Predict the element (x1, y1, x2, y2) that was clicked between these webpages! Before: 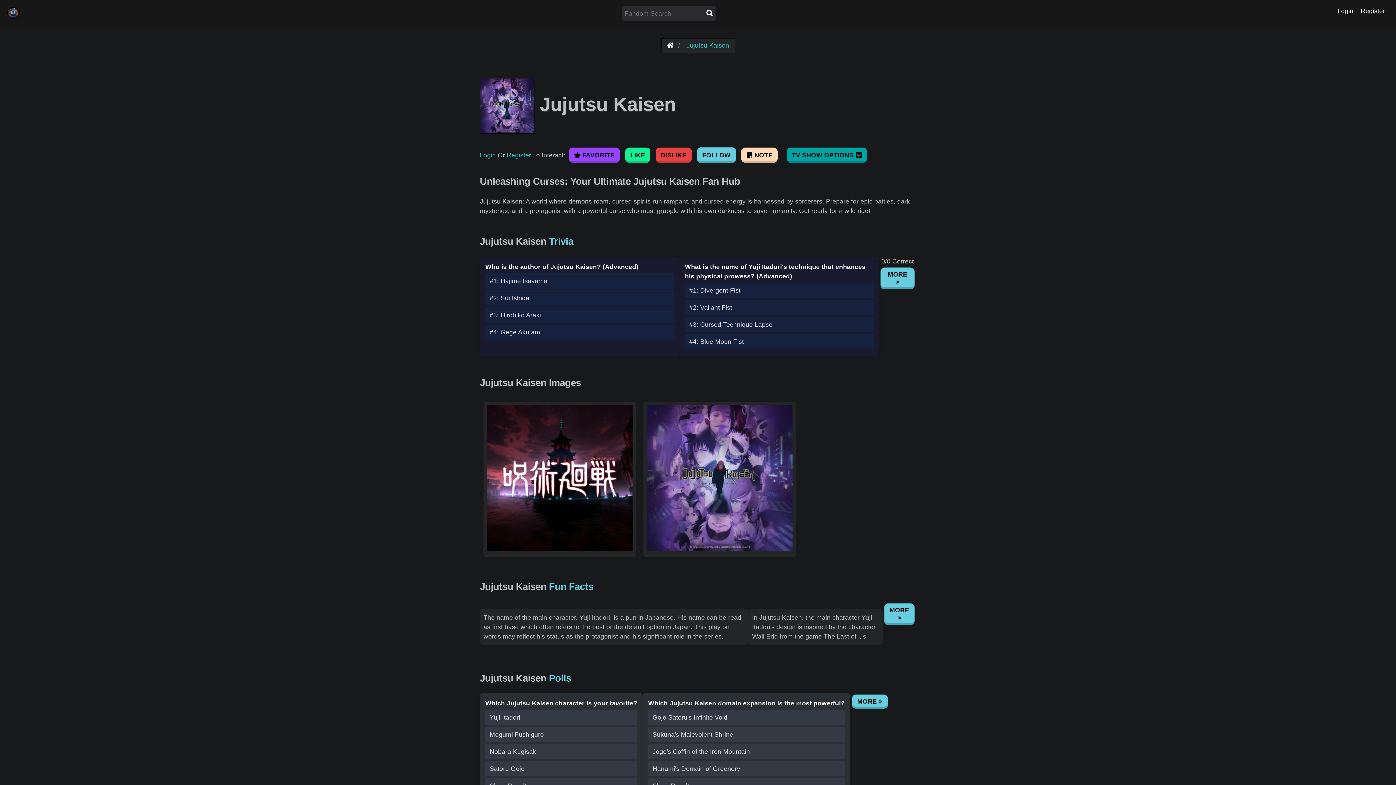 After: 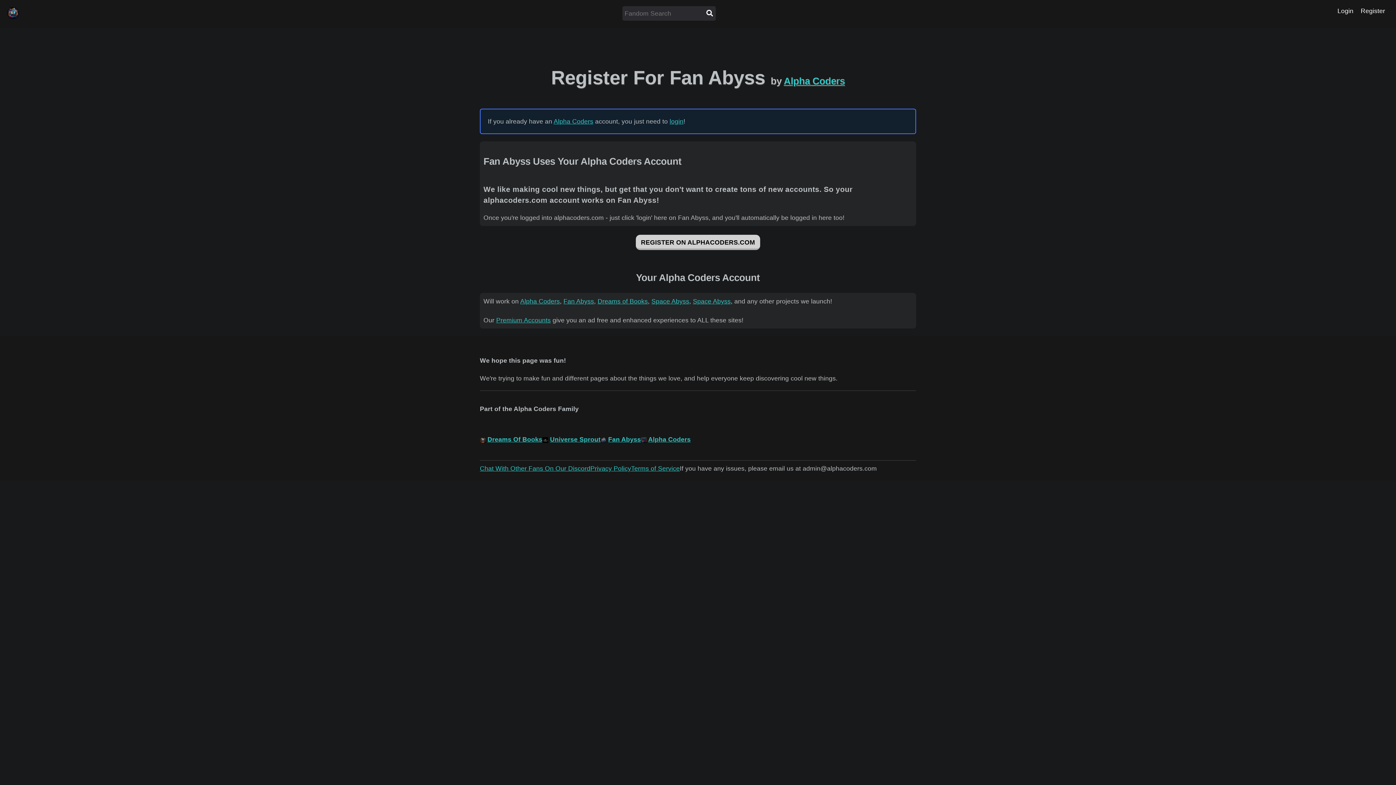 Action: bbox: (624, 147, 650, 163) label: LIKE